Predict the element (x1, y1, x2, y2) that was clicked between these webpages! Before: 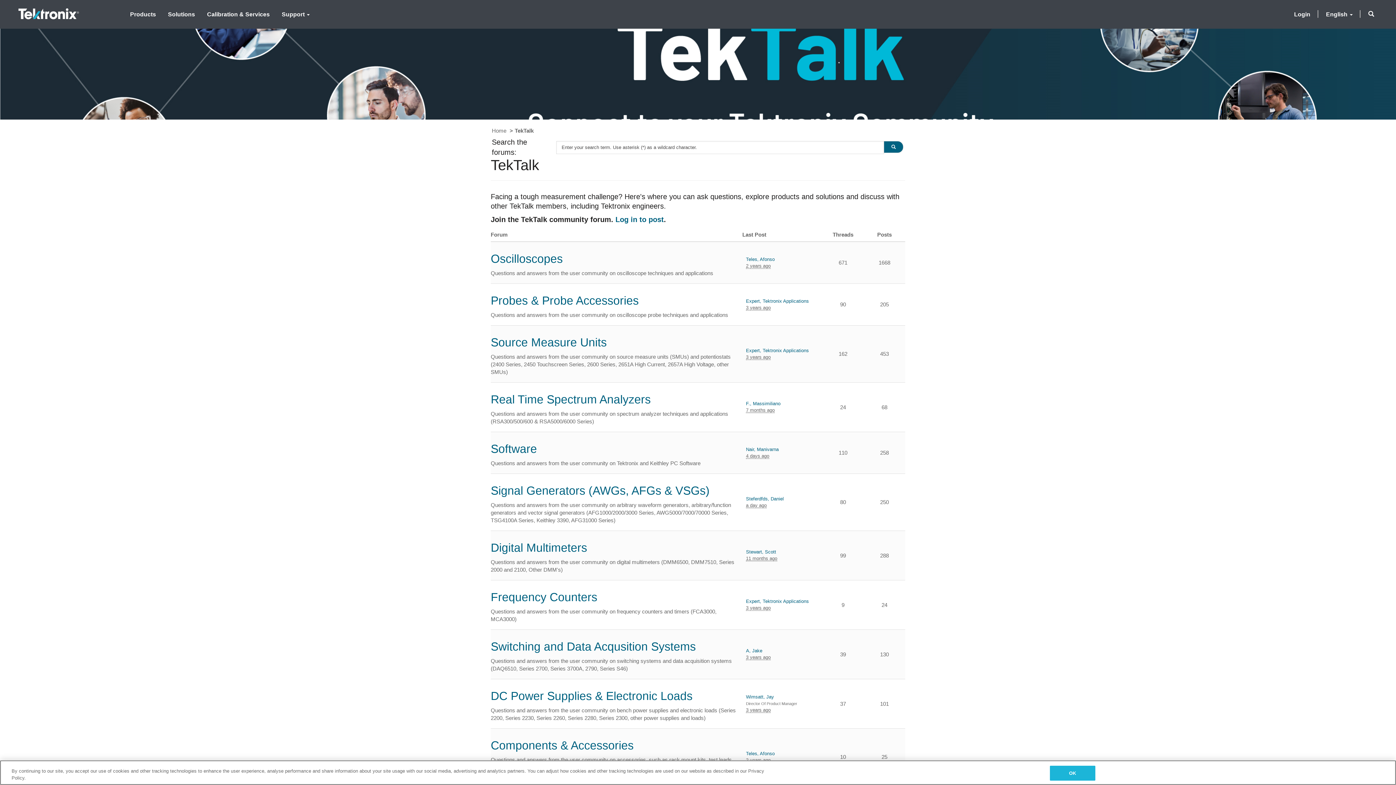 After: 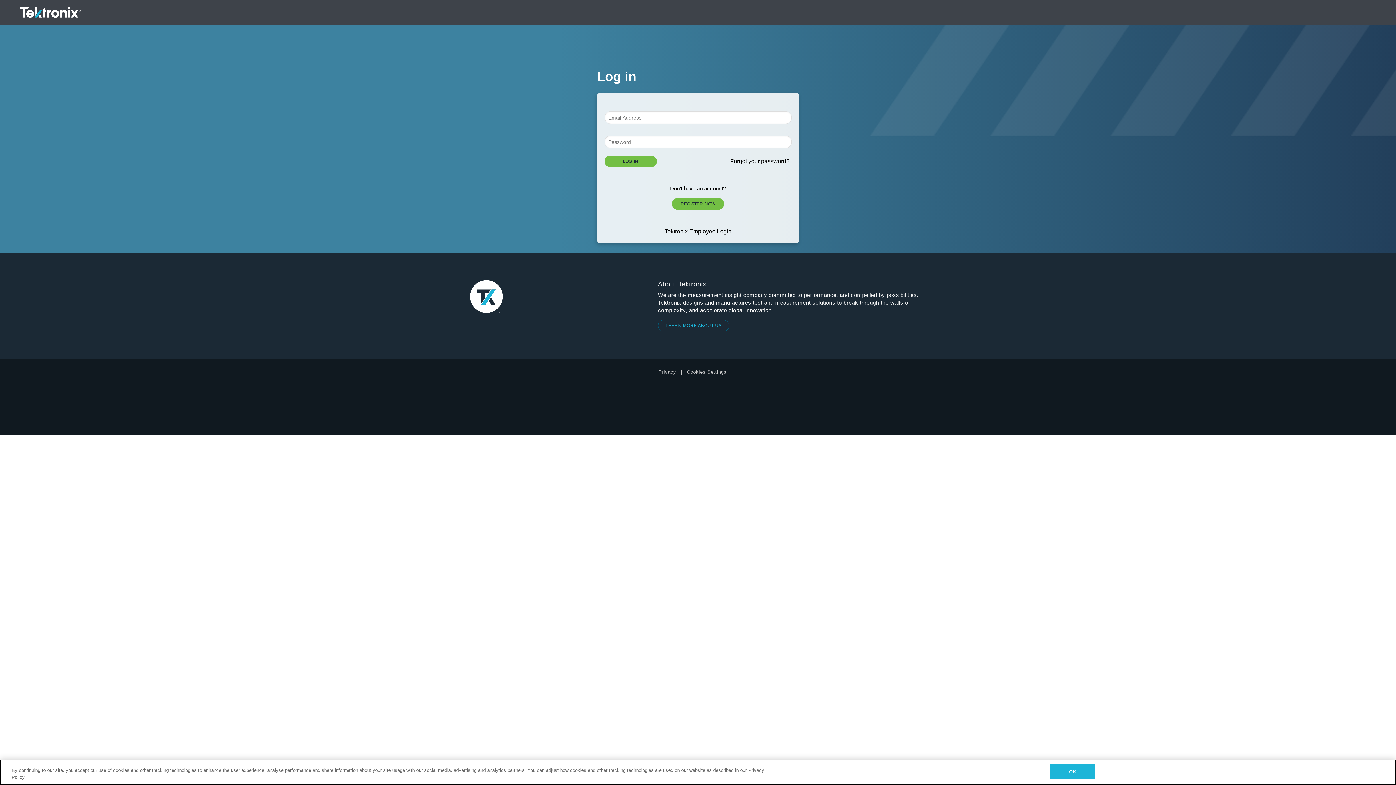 Action: bbox: (615, 215, 664, 223) label: Login